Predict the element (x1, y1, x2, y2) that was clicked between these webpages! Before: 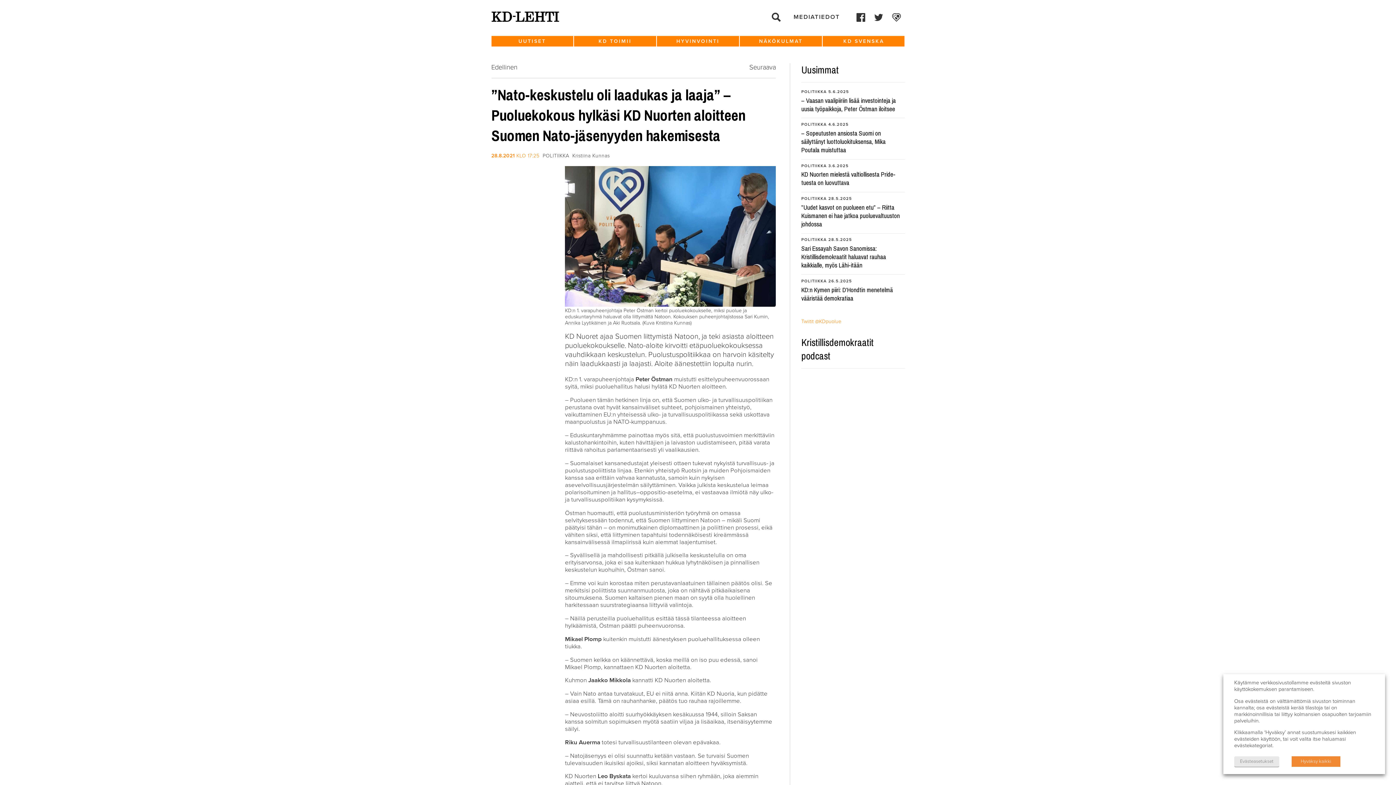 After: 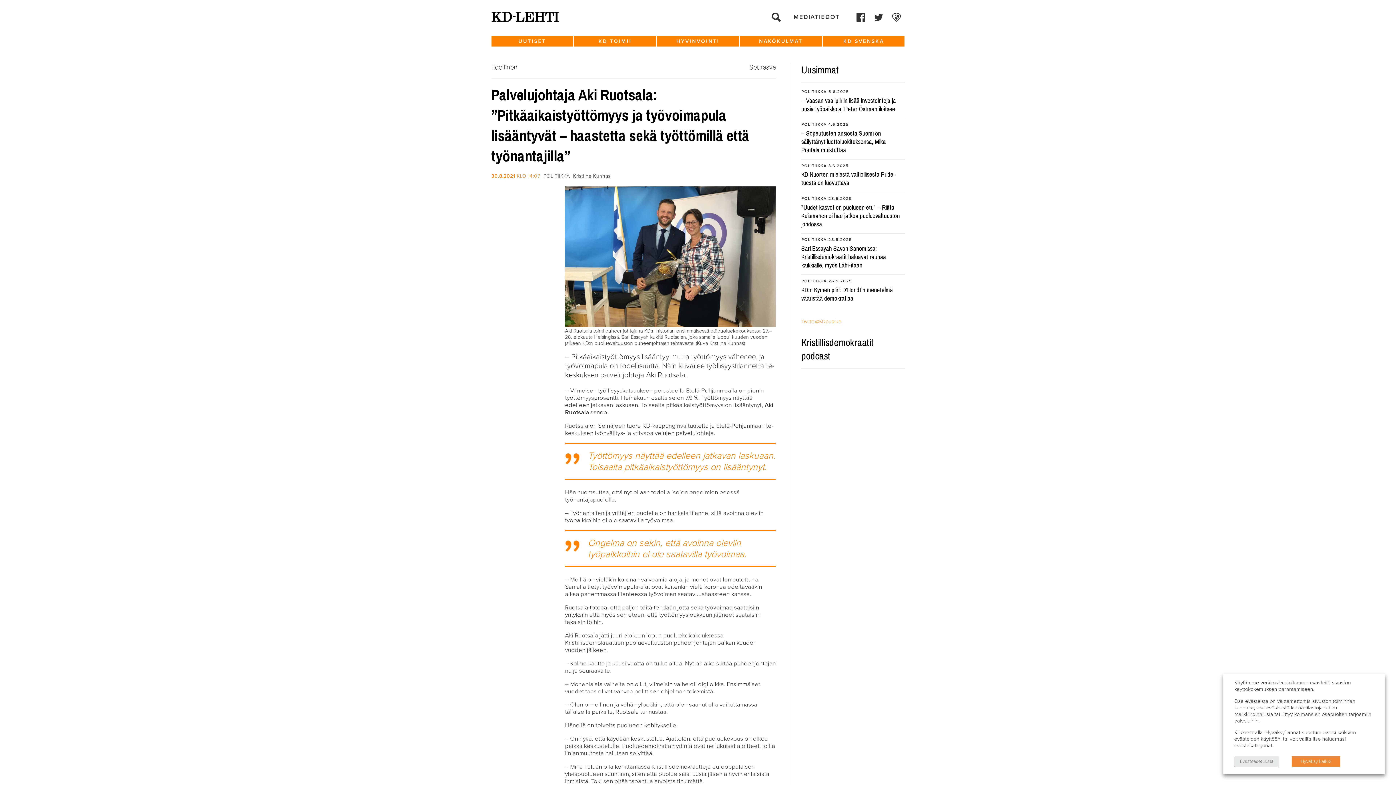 Action: label: Seuraava bbox: (662, 63, 776, 71)